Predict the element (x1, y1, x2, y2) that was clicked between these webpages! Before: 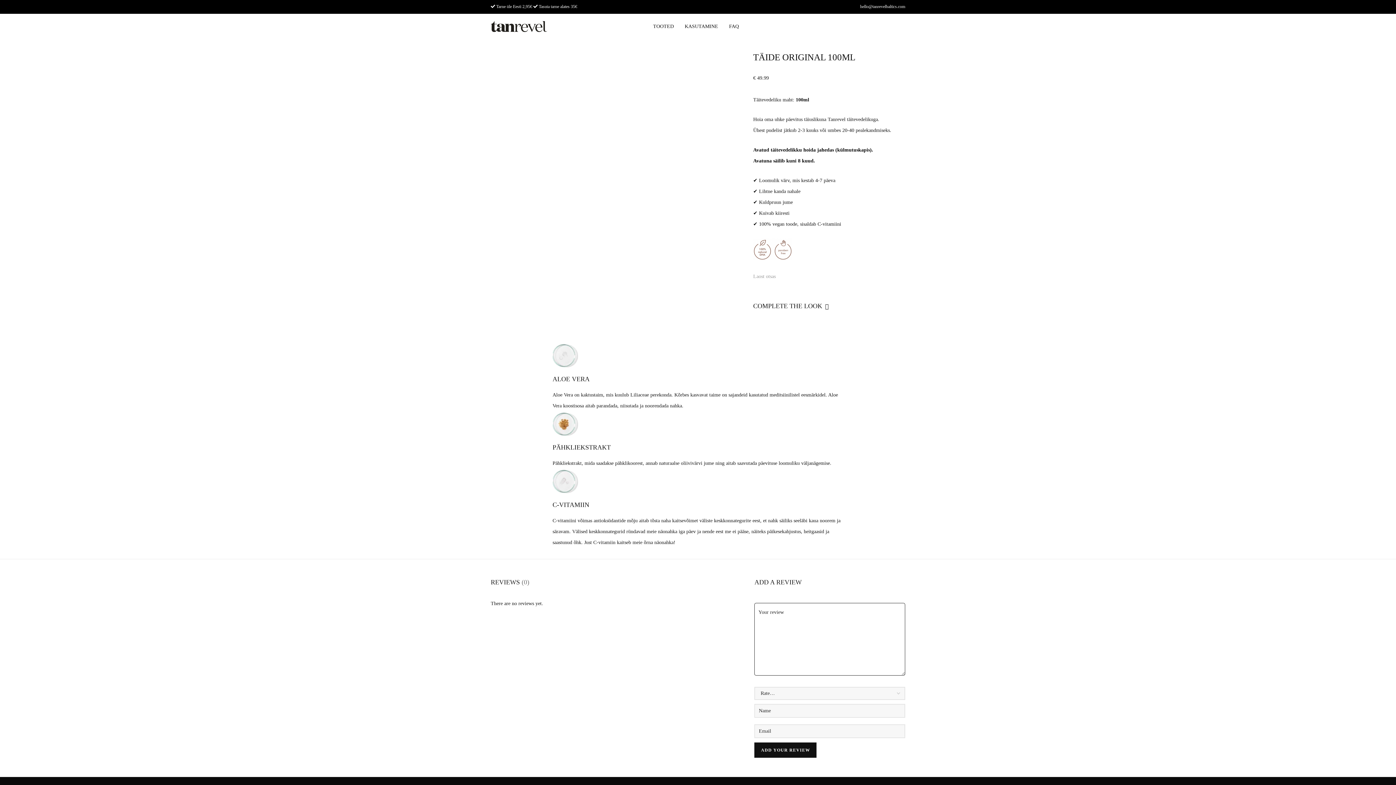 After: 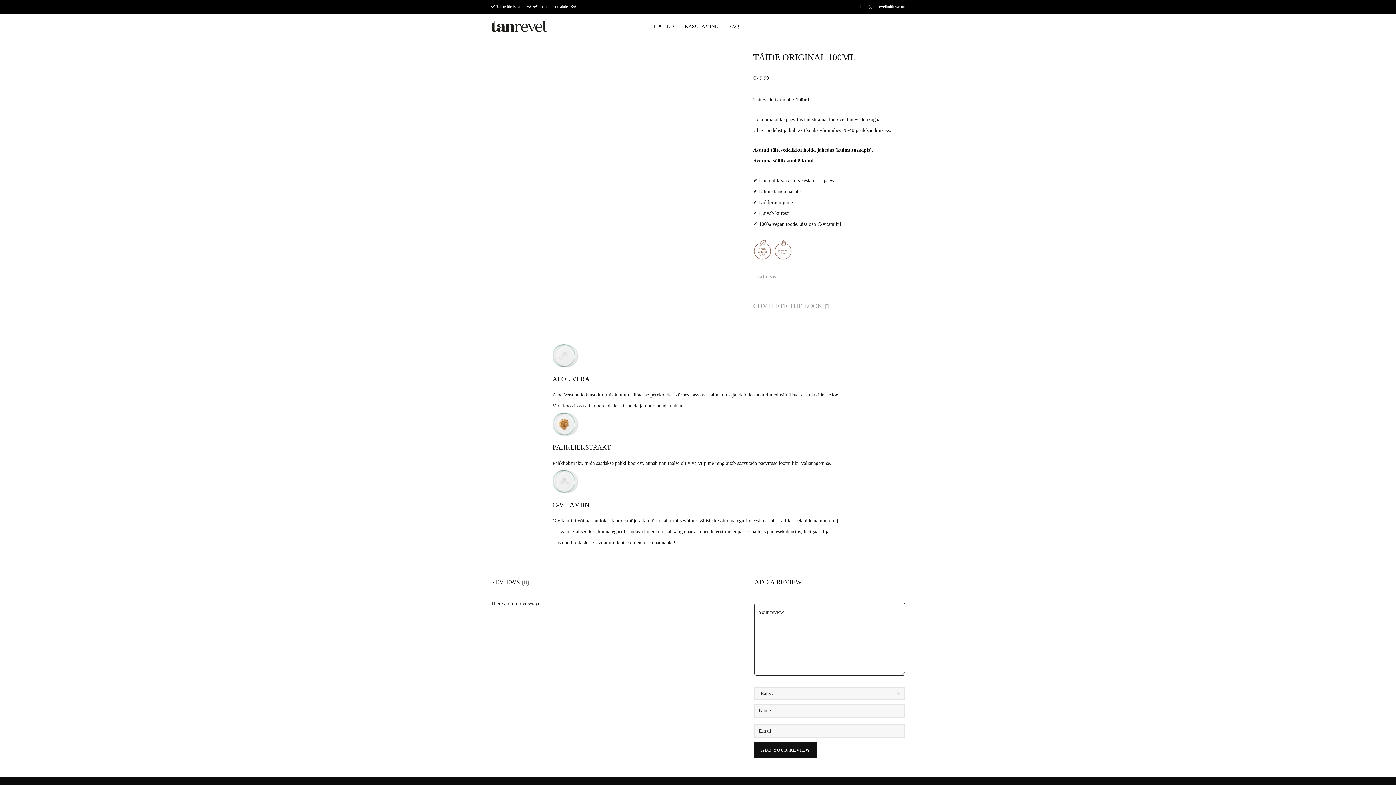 Action: bbox: (753, 302, 829, 309) label: COMPLETE THE LOOK